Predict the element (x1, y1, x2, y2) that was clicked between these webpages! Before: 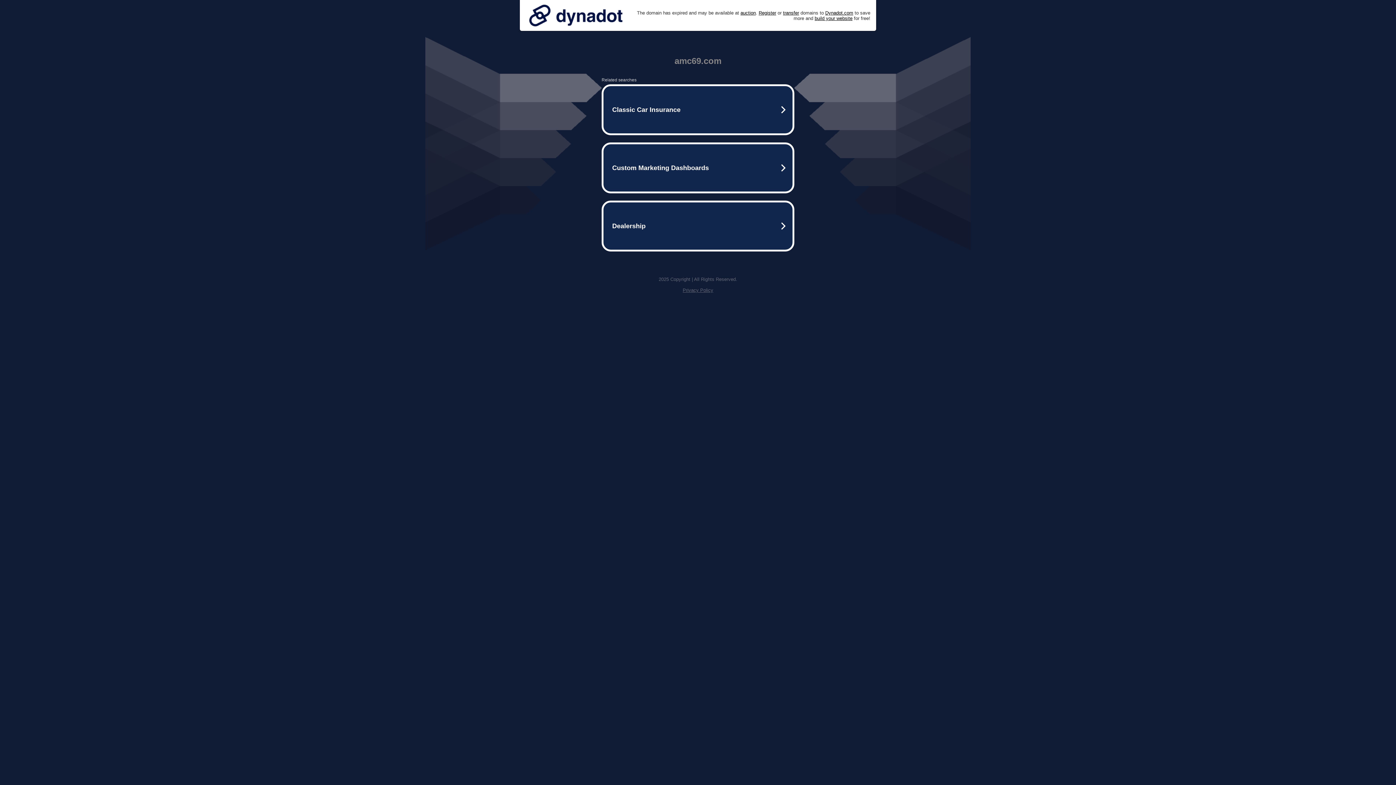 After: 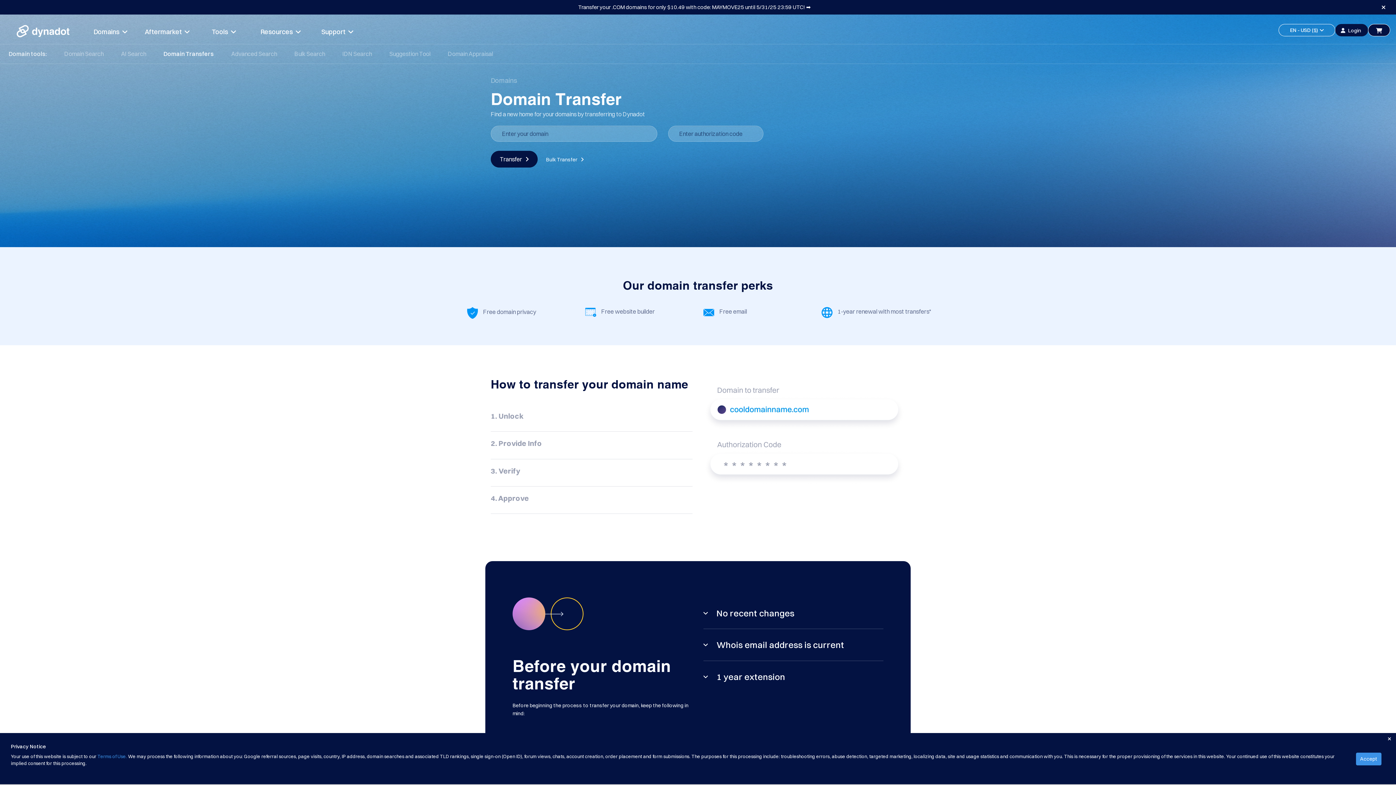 Action: bbox: (783, 10, 799, 15) label: transfer